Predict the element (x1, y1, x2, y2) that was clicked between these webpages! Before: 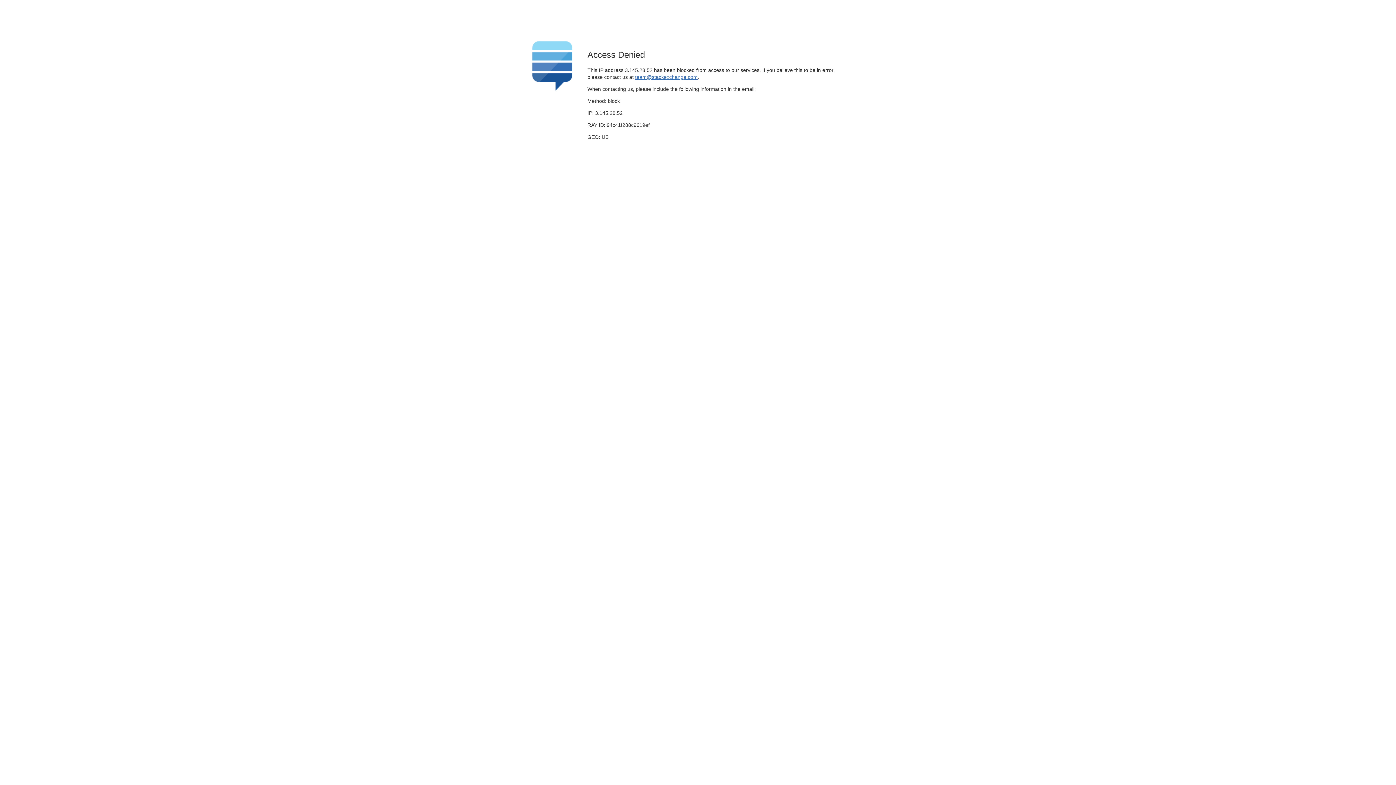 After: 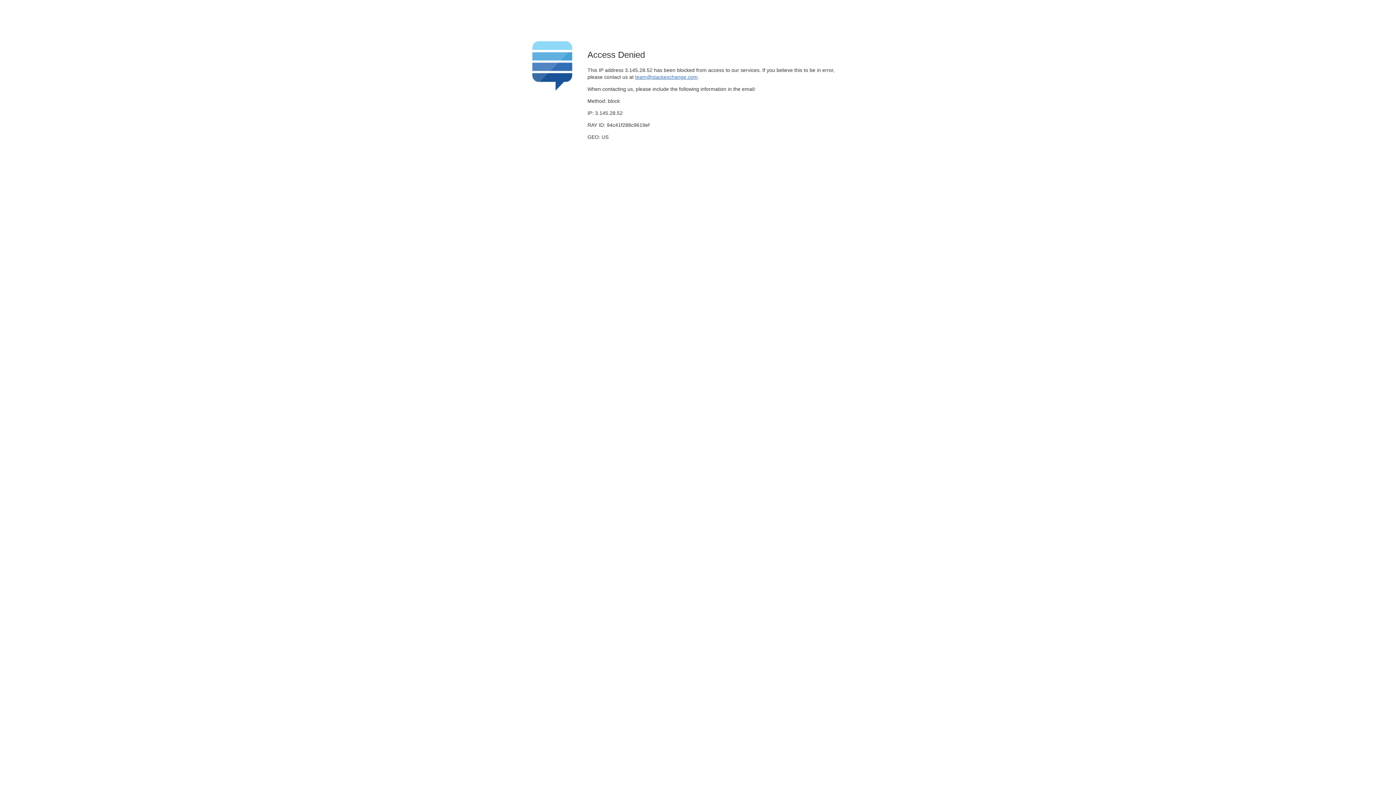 Action: bbox: (635, 74, 697, 79) label: team@stackexchange.com